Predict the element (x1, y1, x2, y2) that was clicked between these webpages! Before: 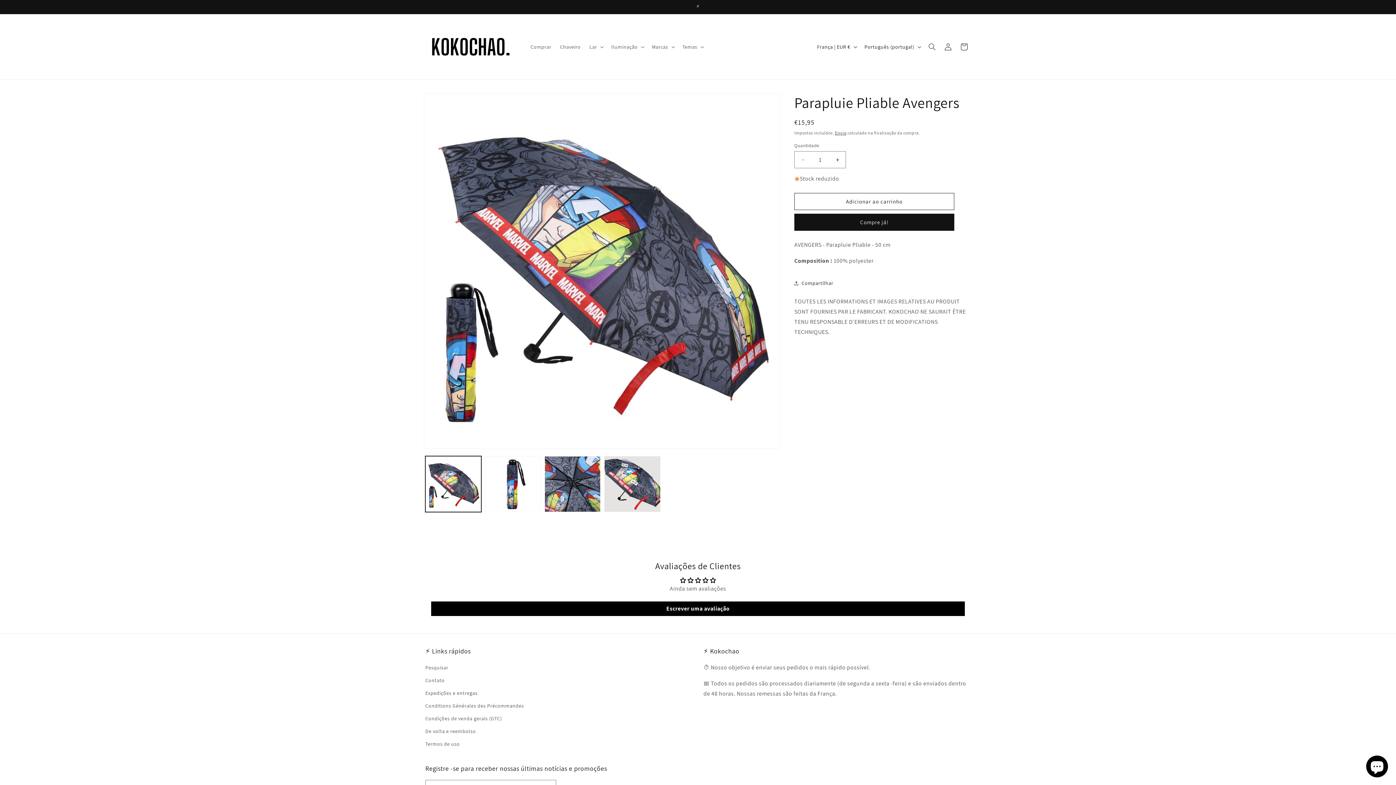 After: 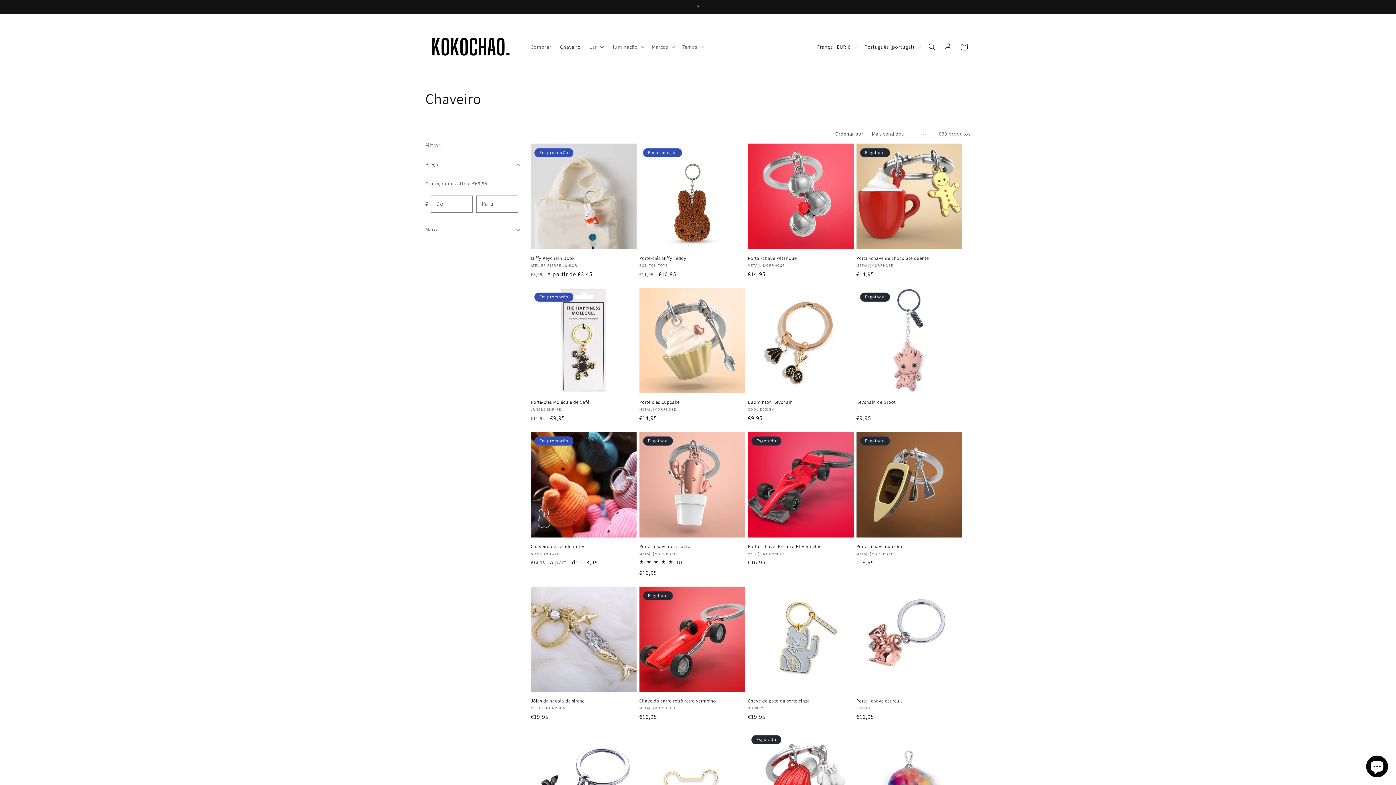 Action: label: Chaveiro bbox: (555, 39, 585, 54)